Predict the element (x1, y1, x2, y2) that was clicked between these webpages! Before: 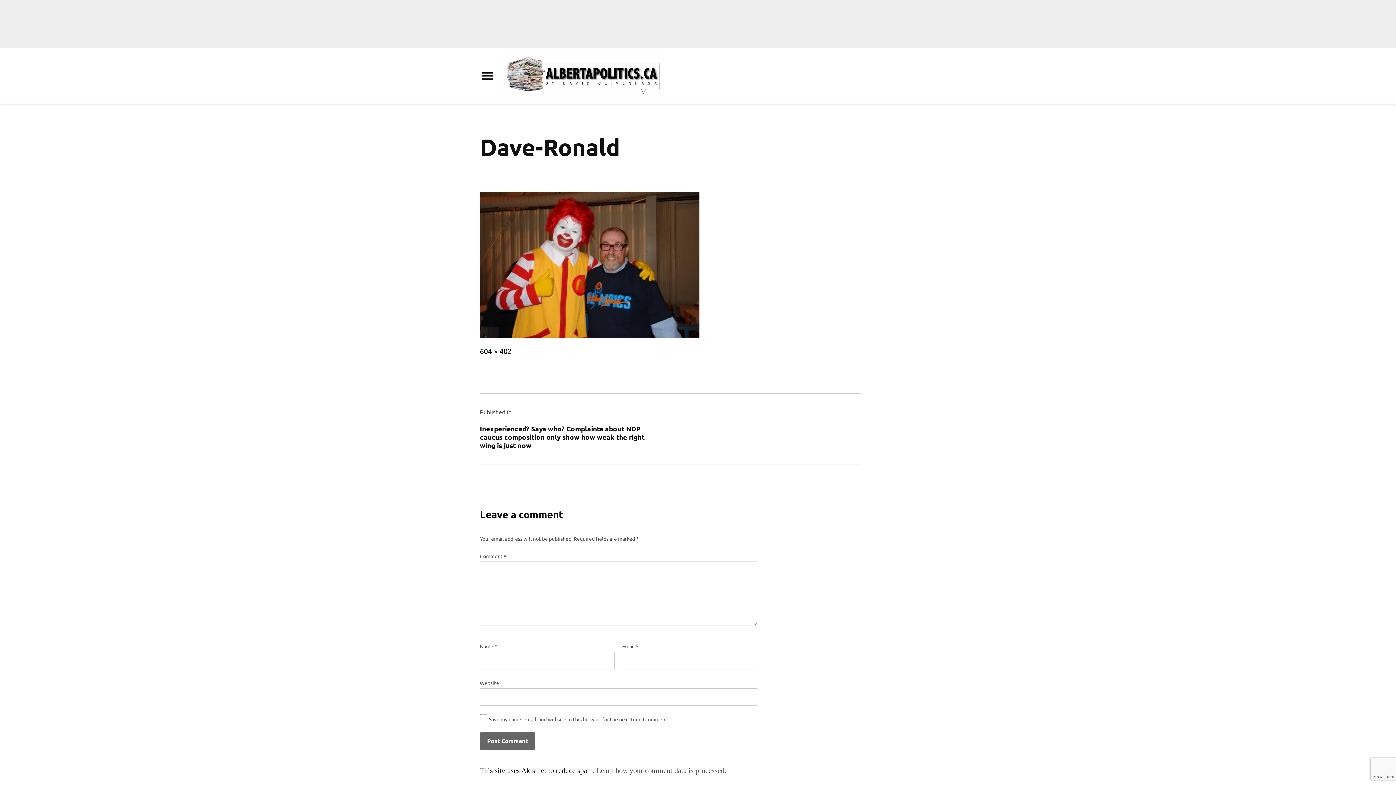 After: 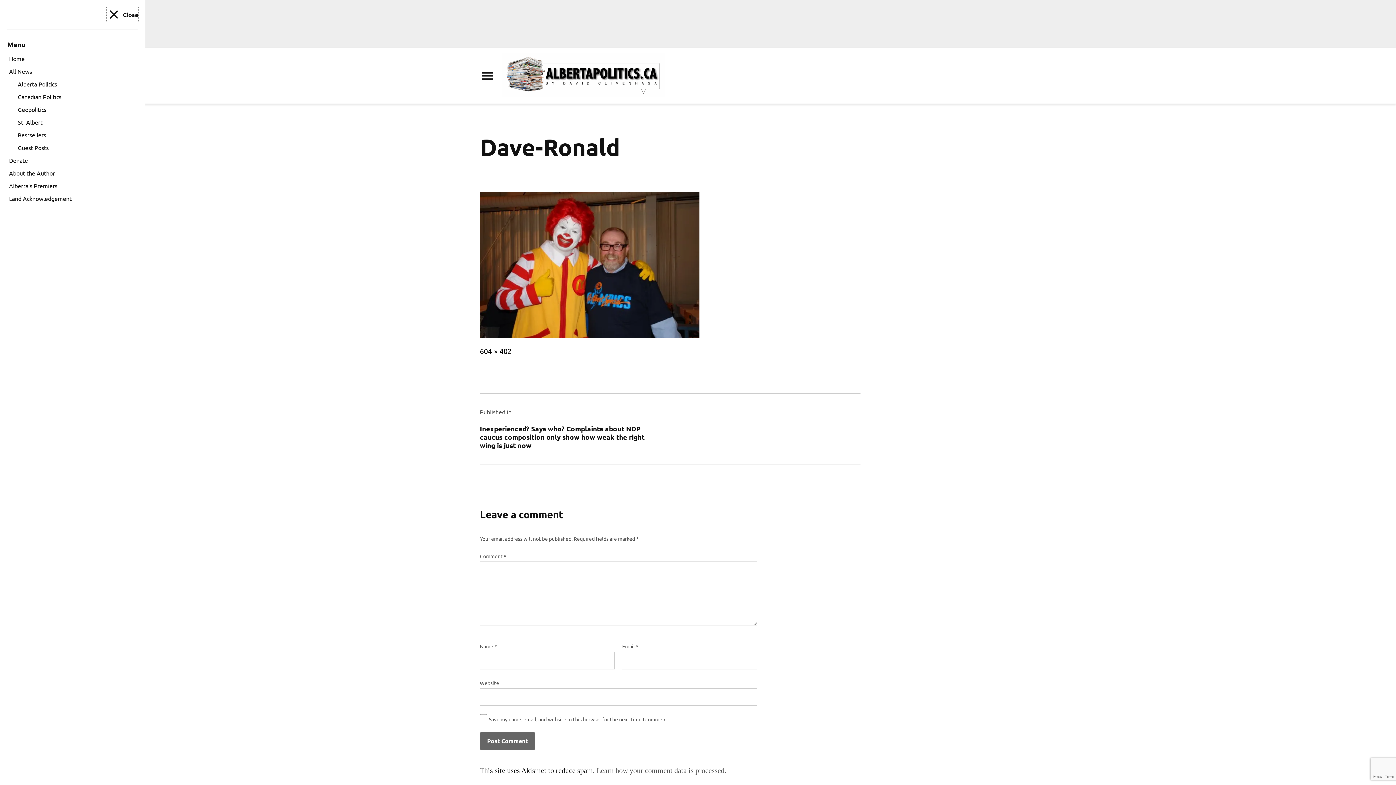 Action: bbox: (480, 67, 494, 84) label: Menu